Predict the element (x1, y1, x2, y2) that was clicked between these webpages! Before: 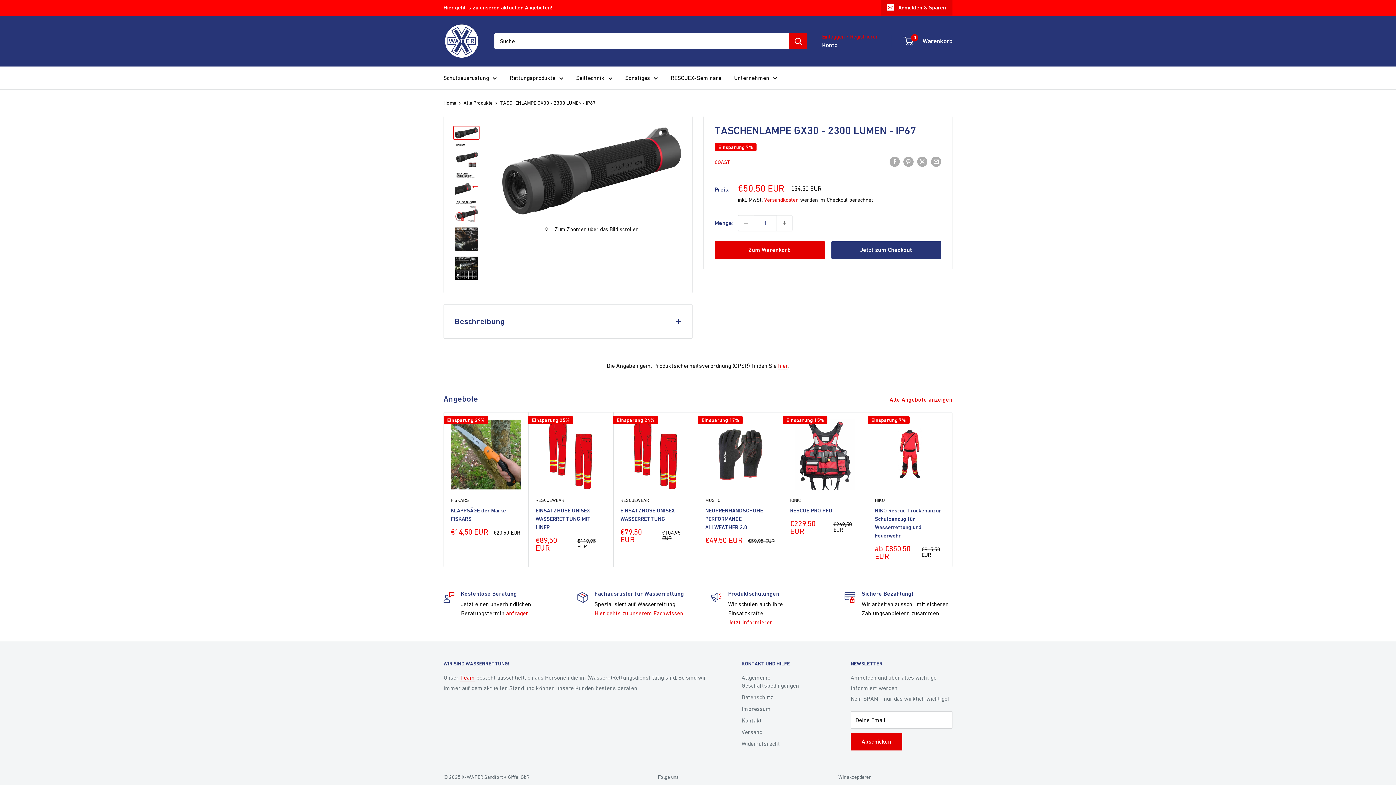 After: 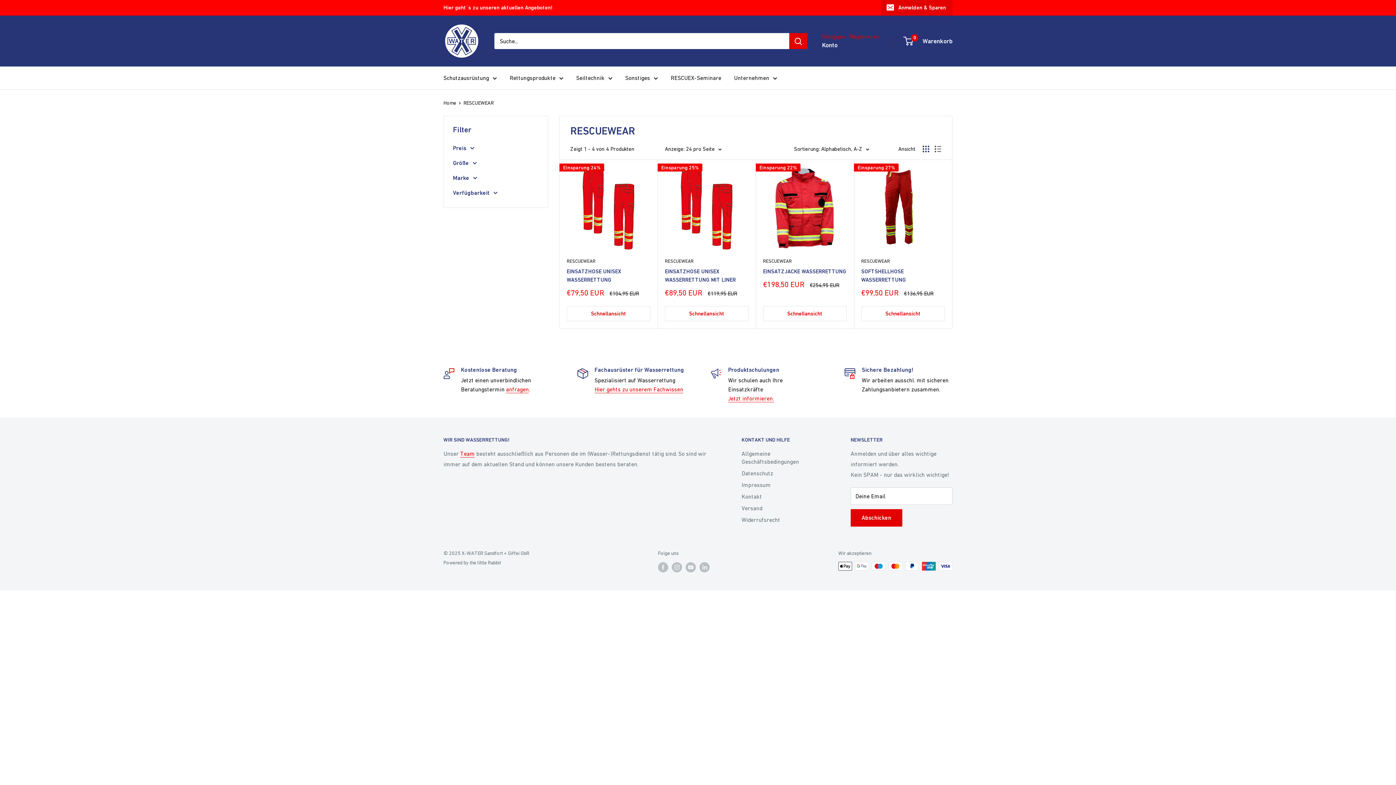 Action: label: RESCUEWEAR bbox: (620, 497, 690, 504)